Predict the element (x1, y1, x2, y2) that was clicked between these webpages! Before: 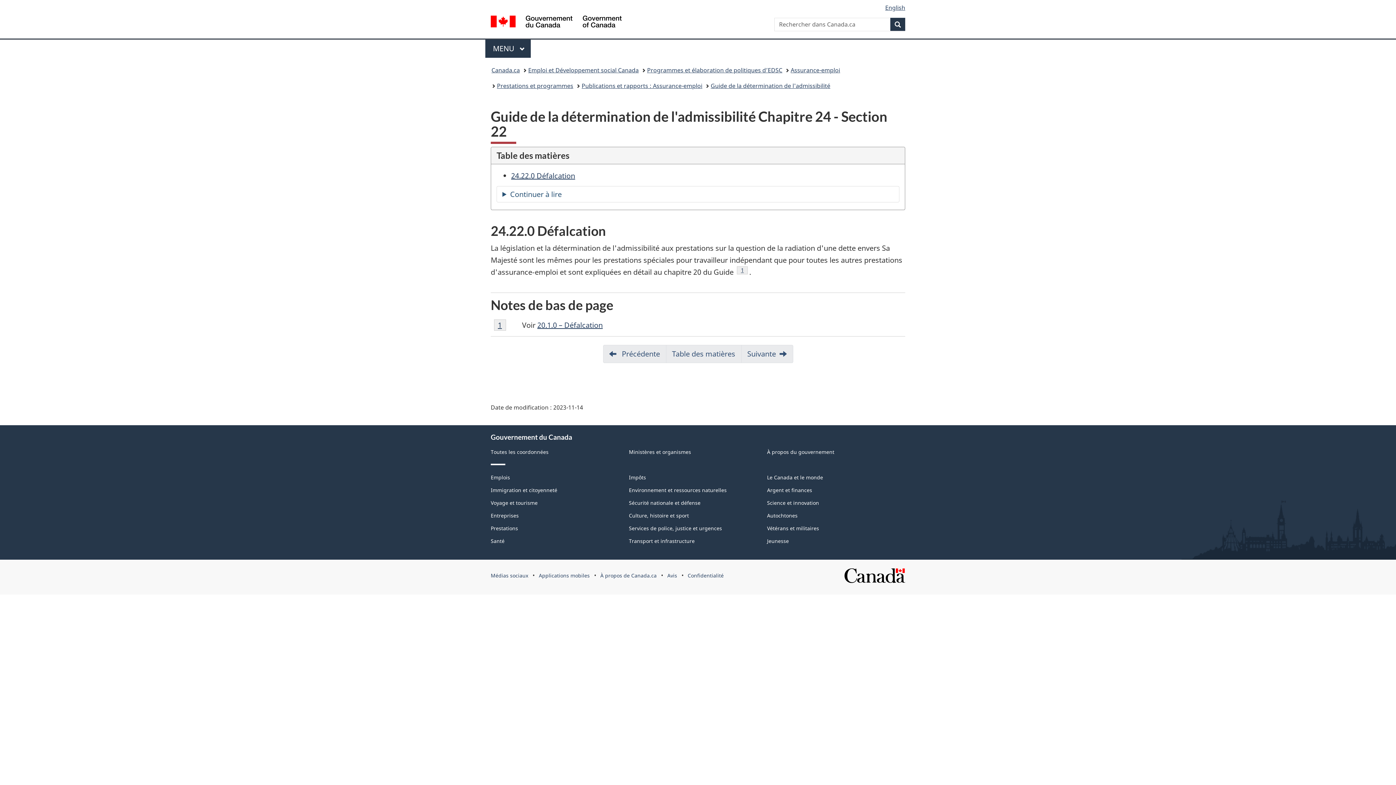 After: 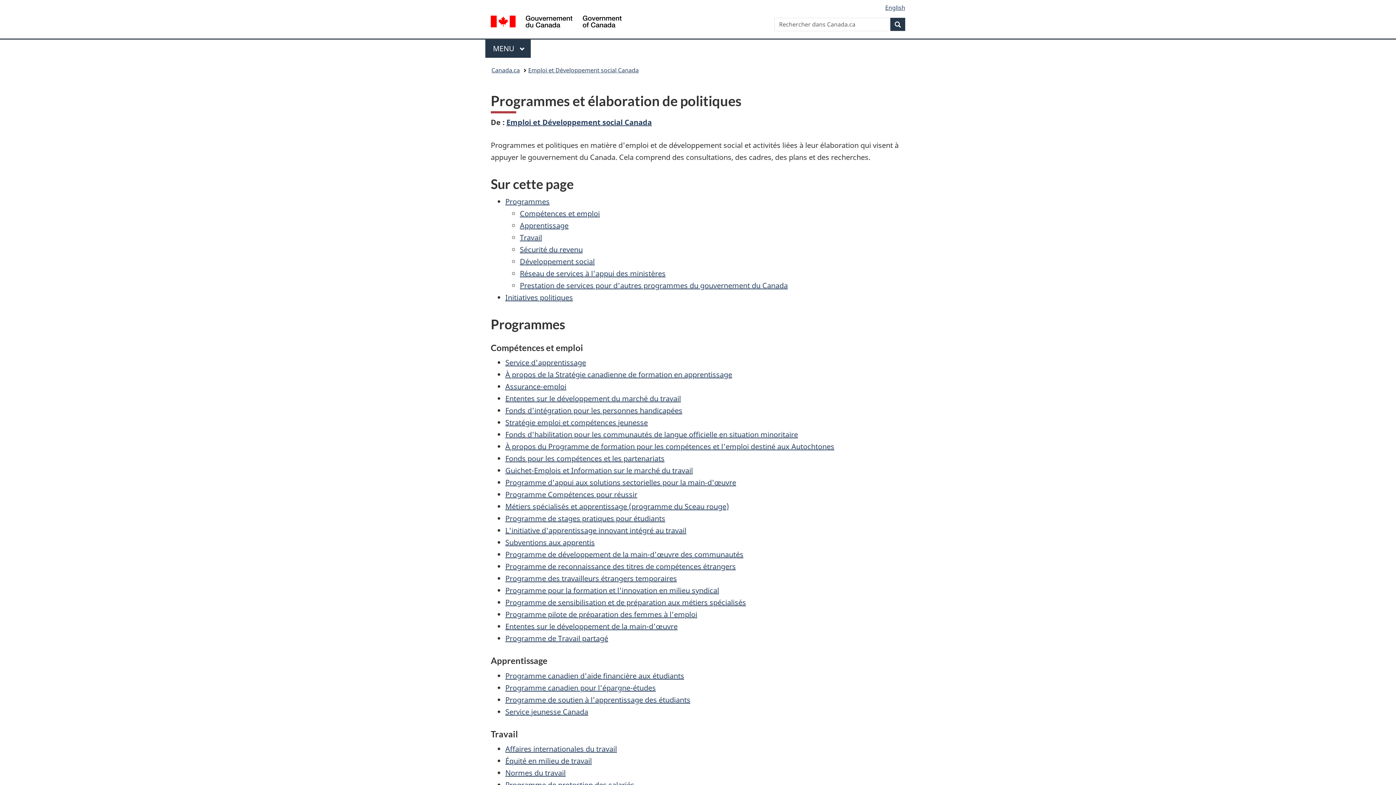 Action: label: Programmes et élaboration de politiques d’EDSC bbox: (647, 64, 782, 76)